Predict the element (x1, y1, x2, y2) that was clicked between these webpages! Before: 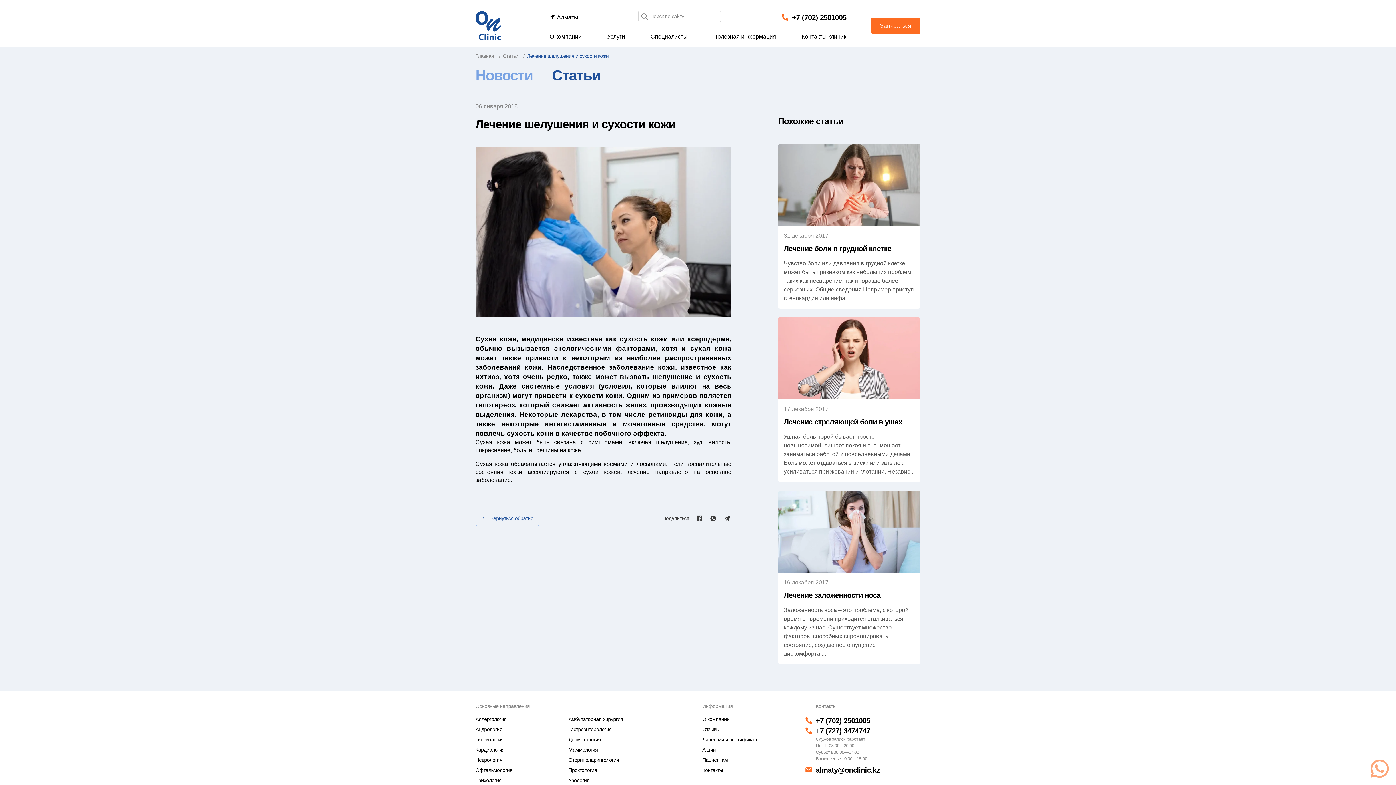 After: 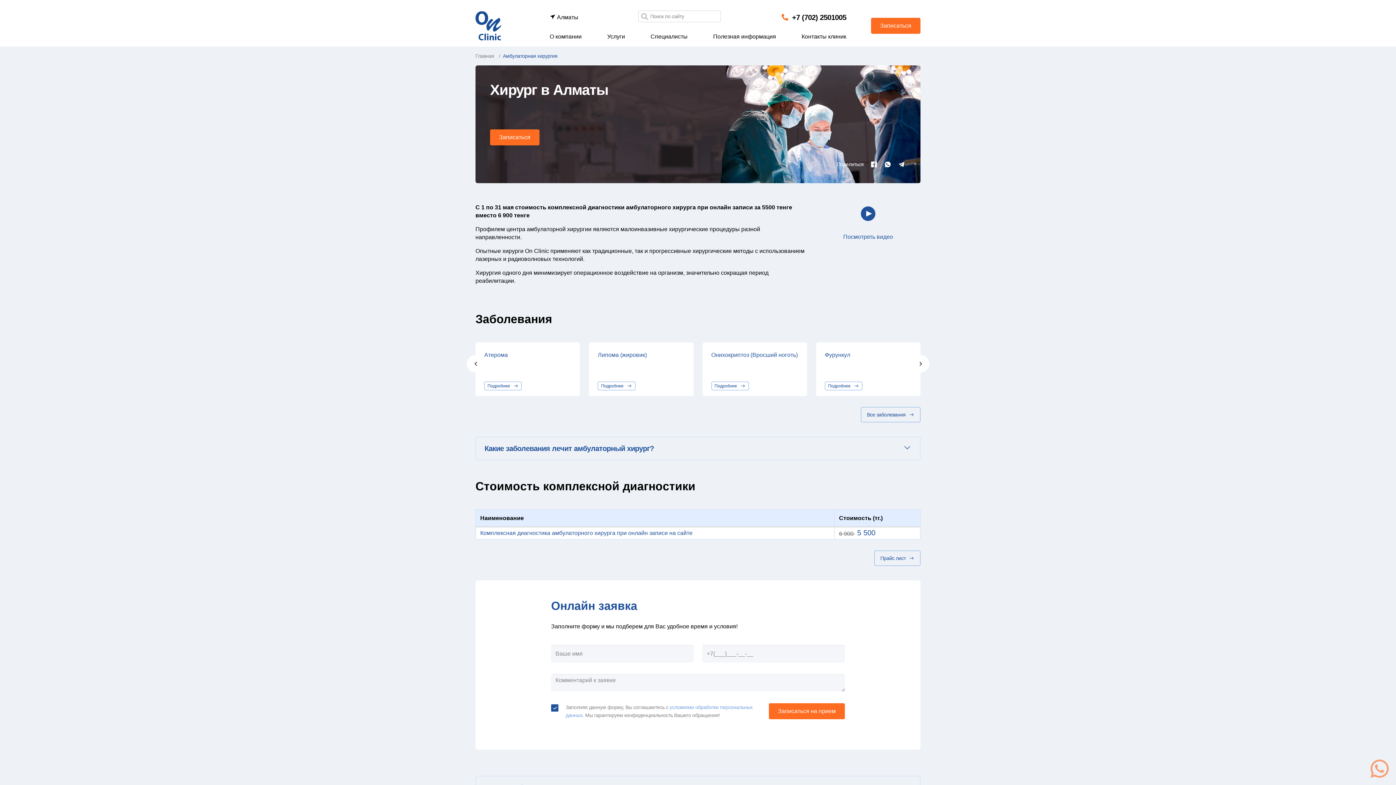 Action: label: Амбулаторная хирургия bbox: (568, 716, 623, 722)